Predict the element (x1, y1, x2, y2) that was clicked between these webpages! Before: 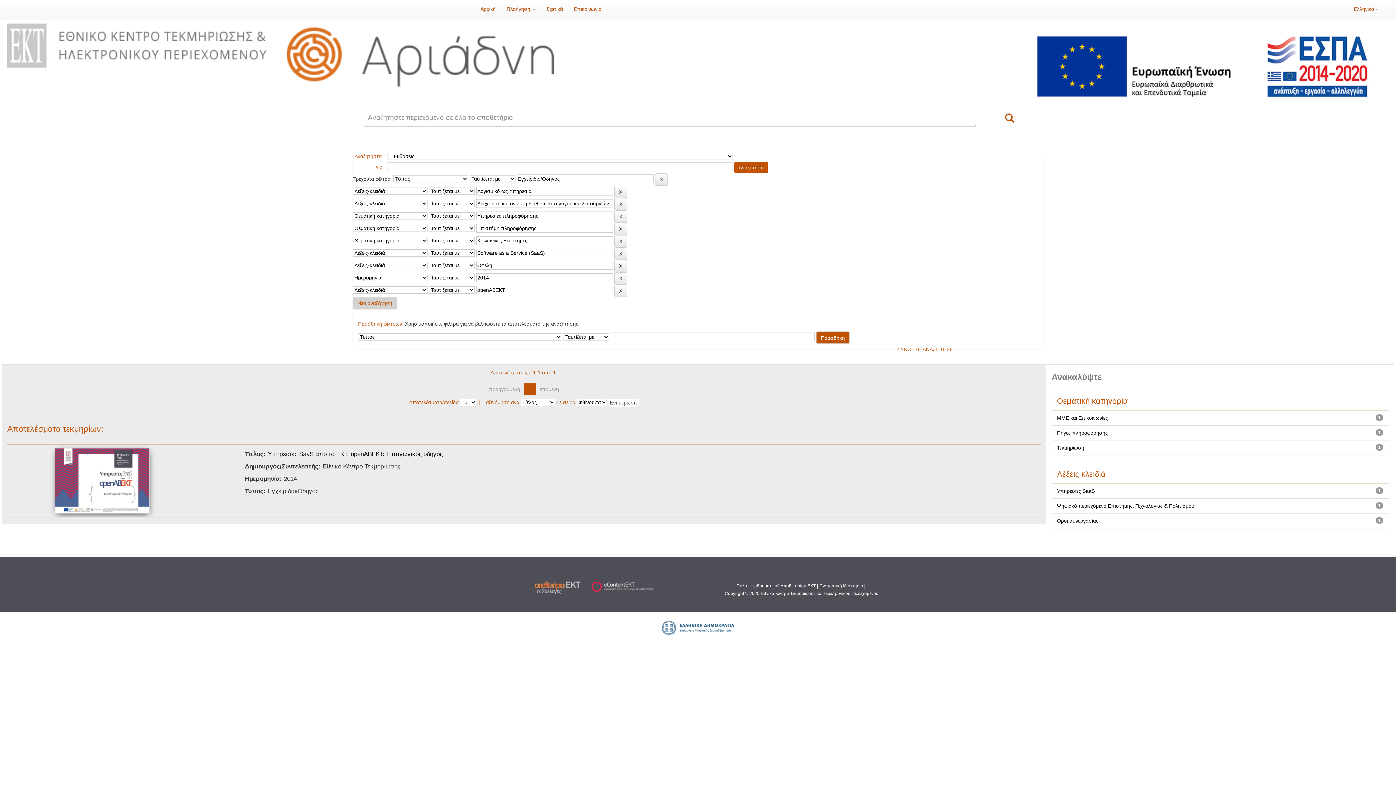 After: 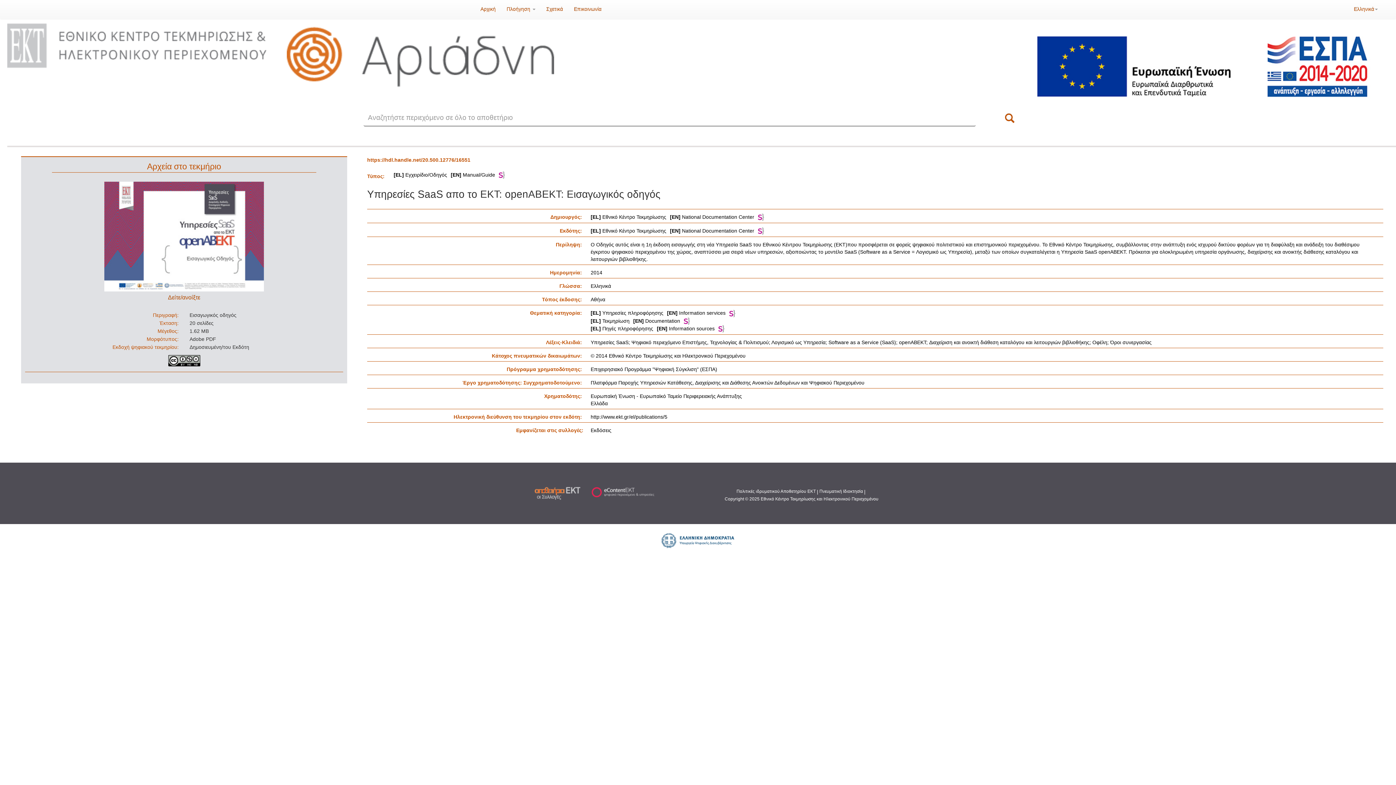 Action: bbox: (267, 450, 442, 457) label: Υπηρεσίες SaaS απο το ΕΚΤ: openABEKT: Εισαγωγικός οδηγός